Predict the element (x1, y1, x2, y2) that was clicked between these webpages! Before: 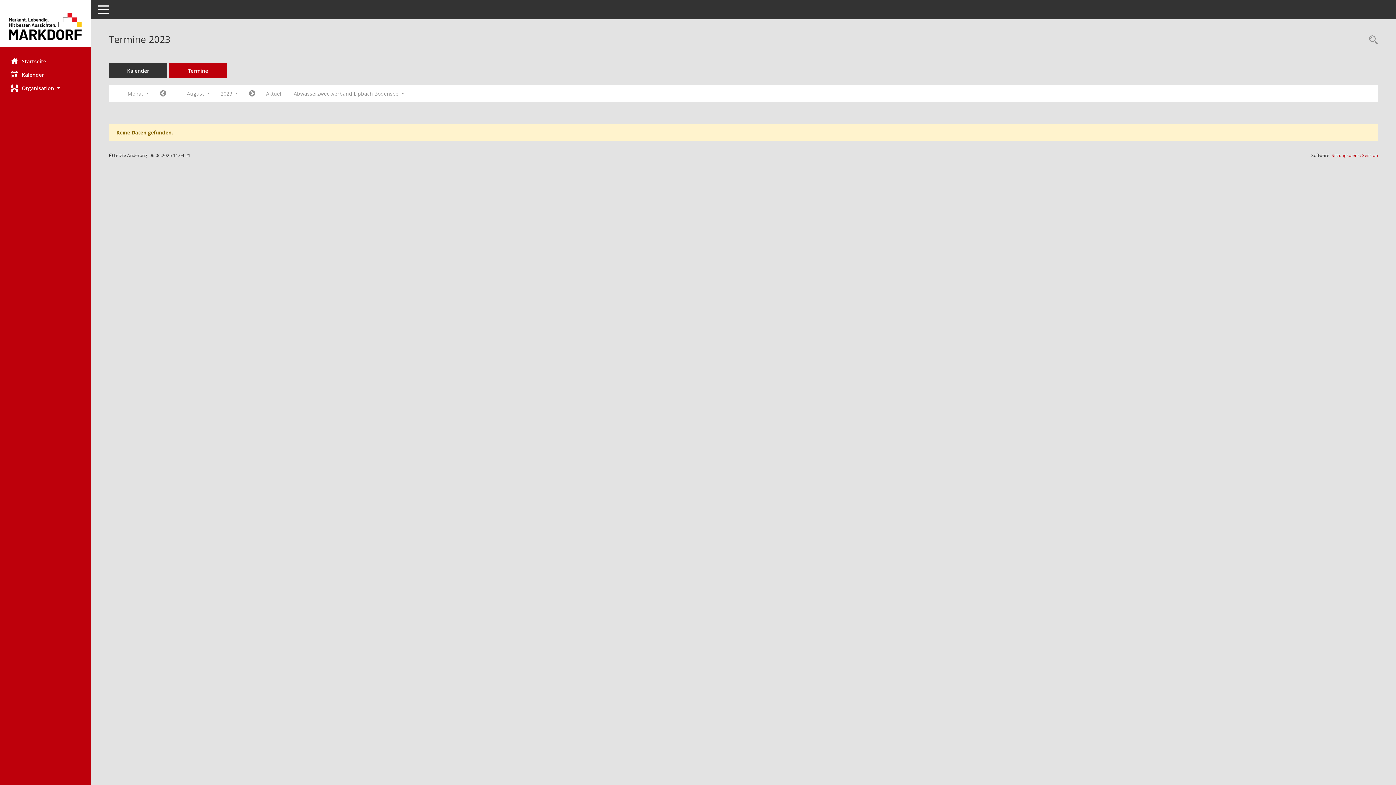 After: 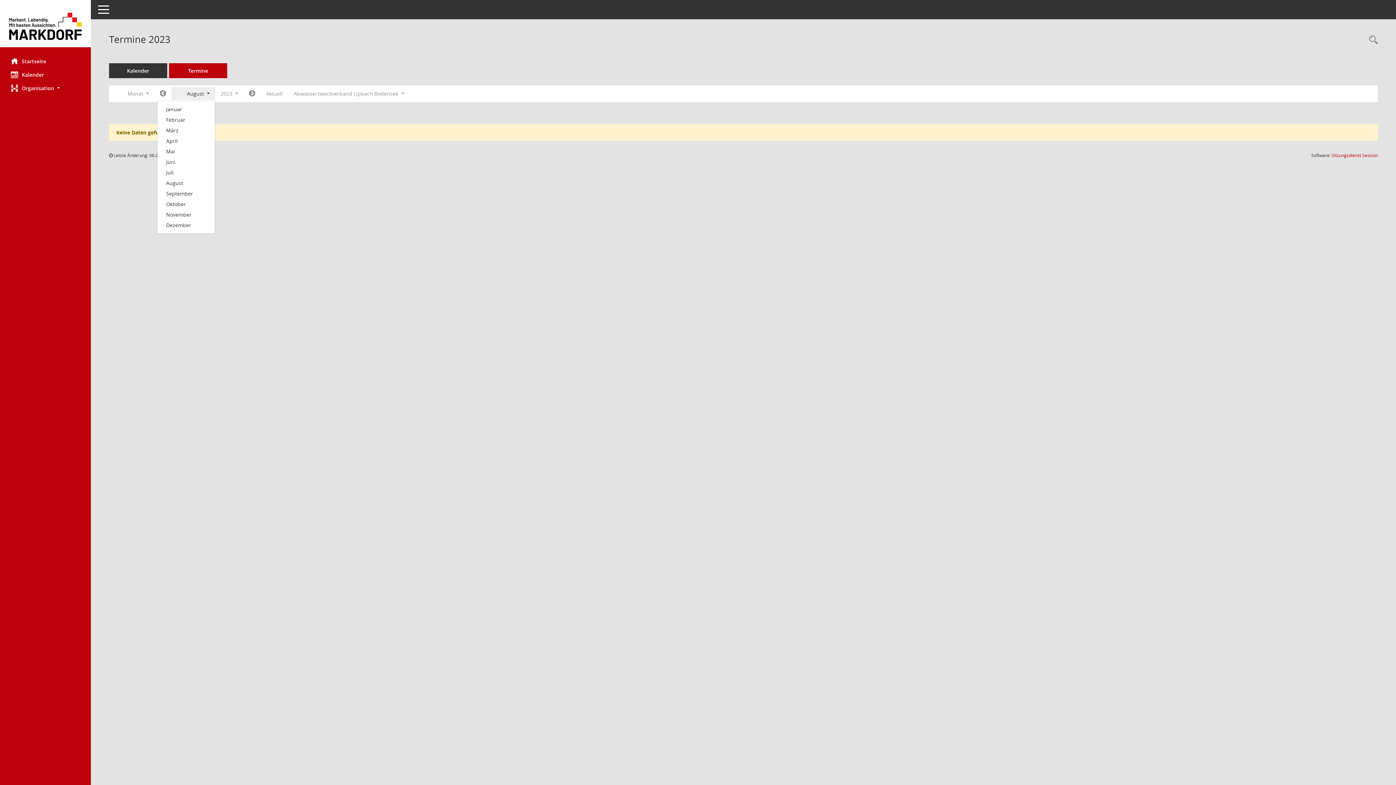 Action: bbox: (171, 87, 215, 100) label: Monat auswählen